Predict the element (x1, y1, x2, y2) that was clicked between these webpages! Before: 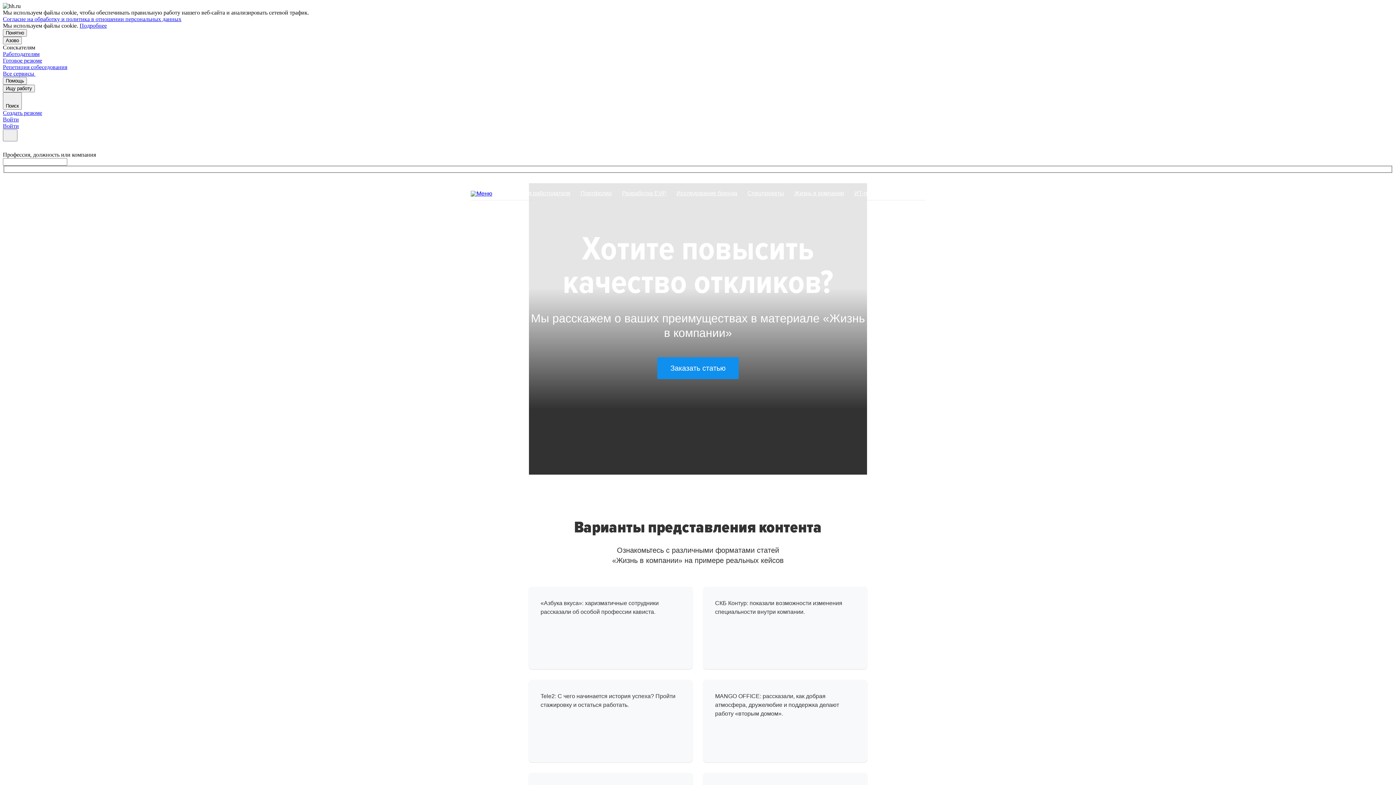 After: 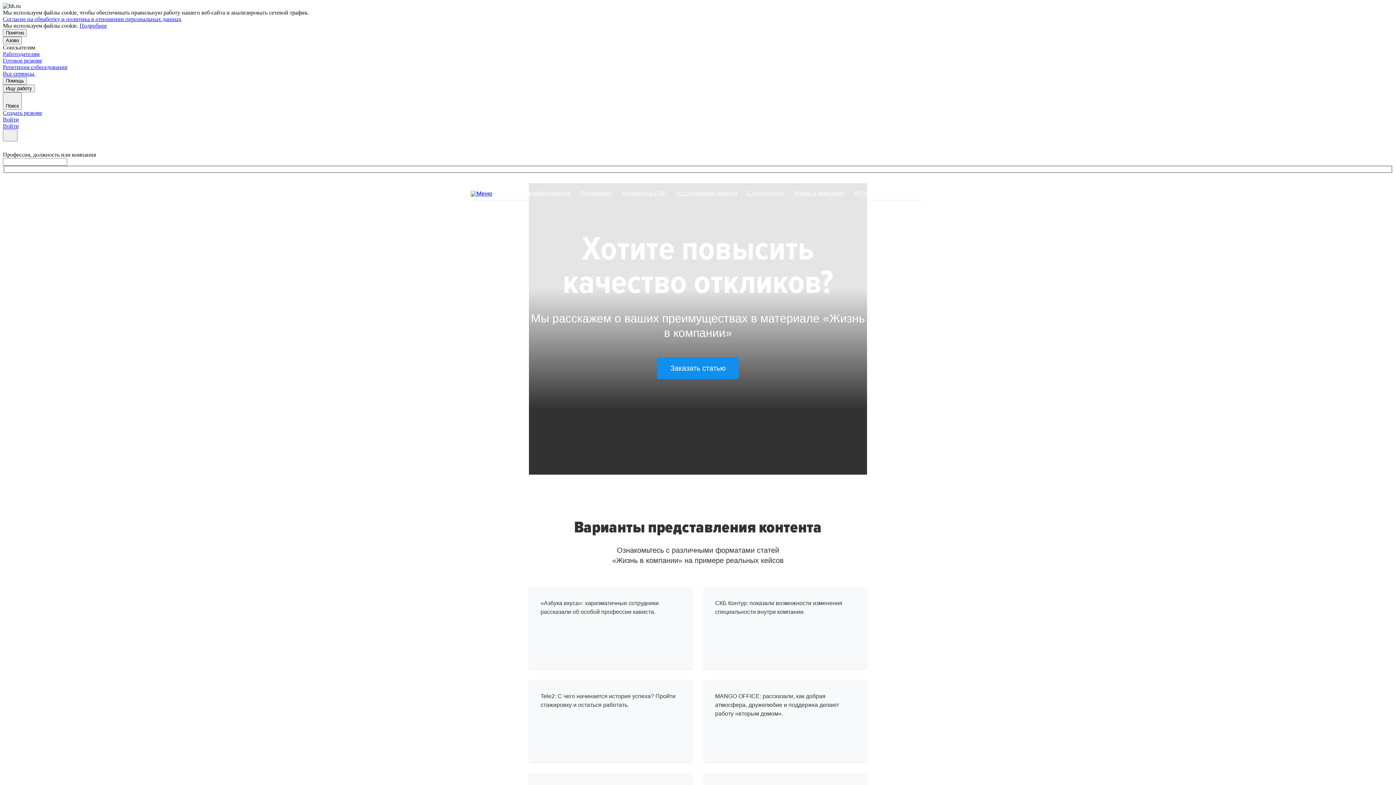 Action: bbox: (79, 22, 106, 28) label: Подробнее